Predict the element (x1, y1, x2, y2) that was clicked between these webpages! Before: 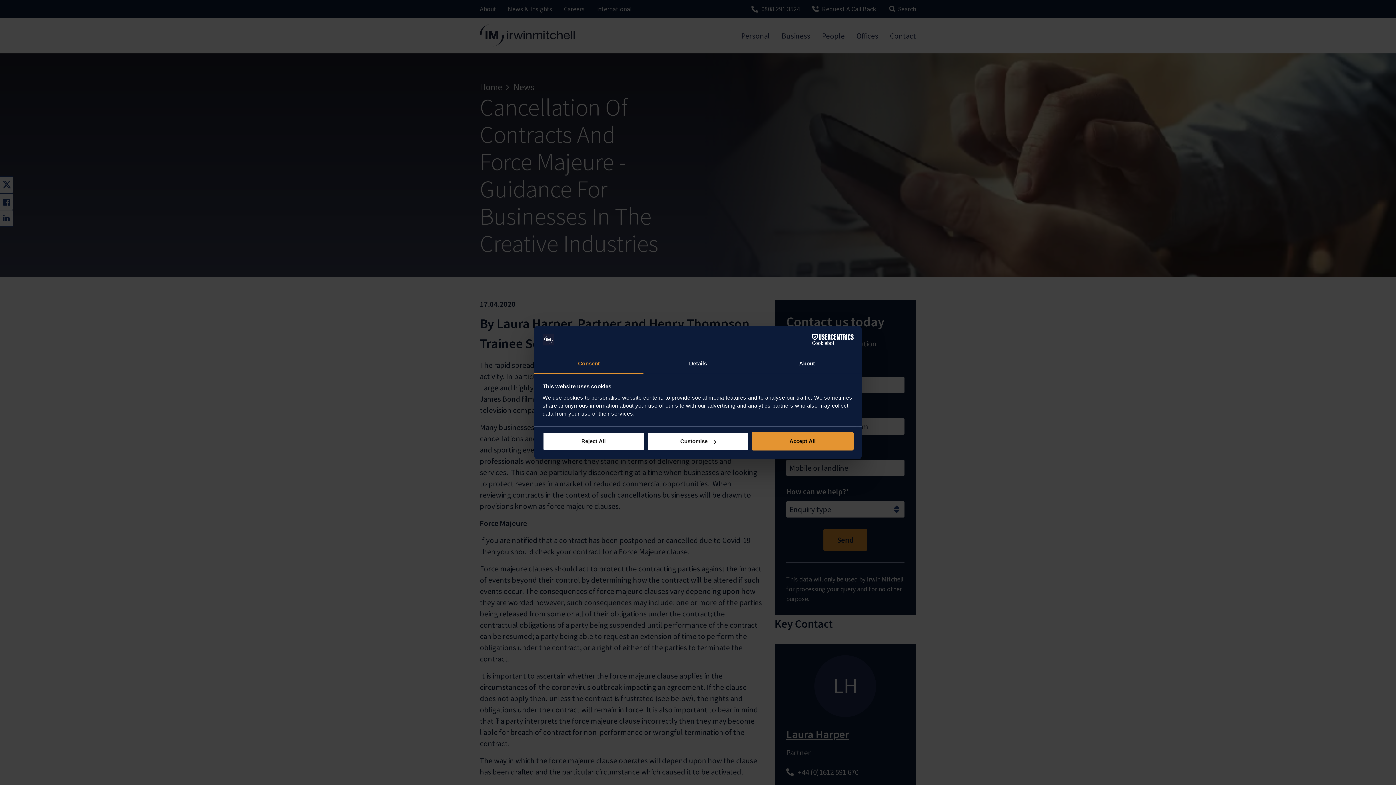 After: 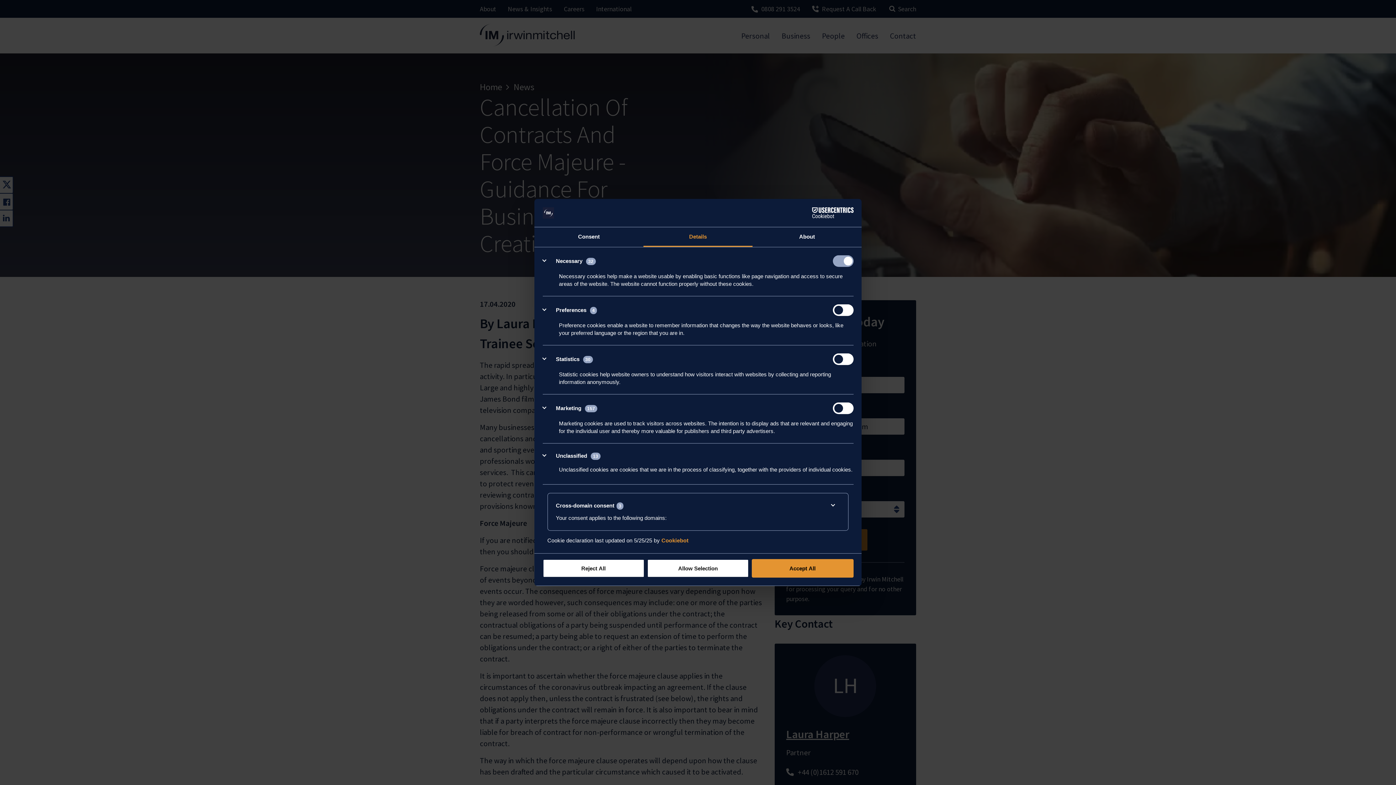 Action: label: Details bbox: (643, 354, 752, 373)